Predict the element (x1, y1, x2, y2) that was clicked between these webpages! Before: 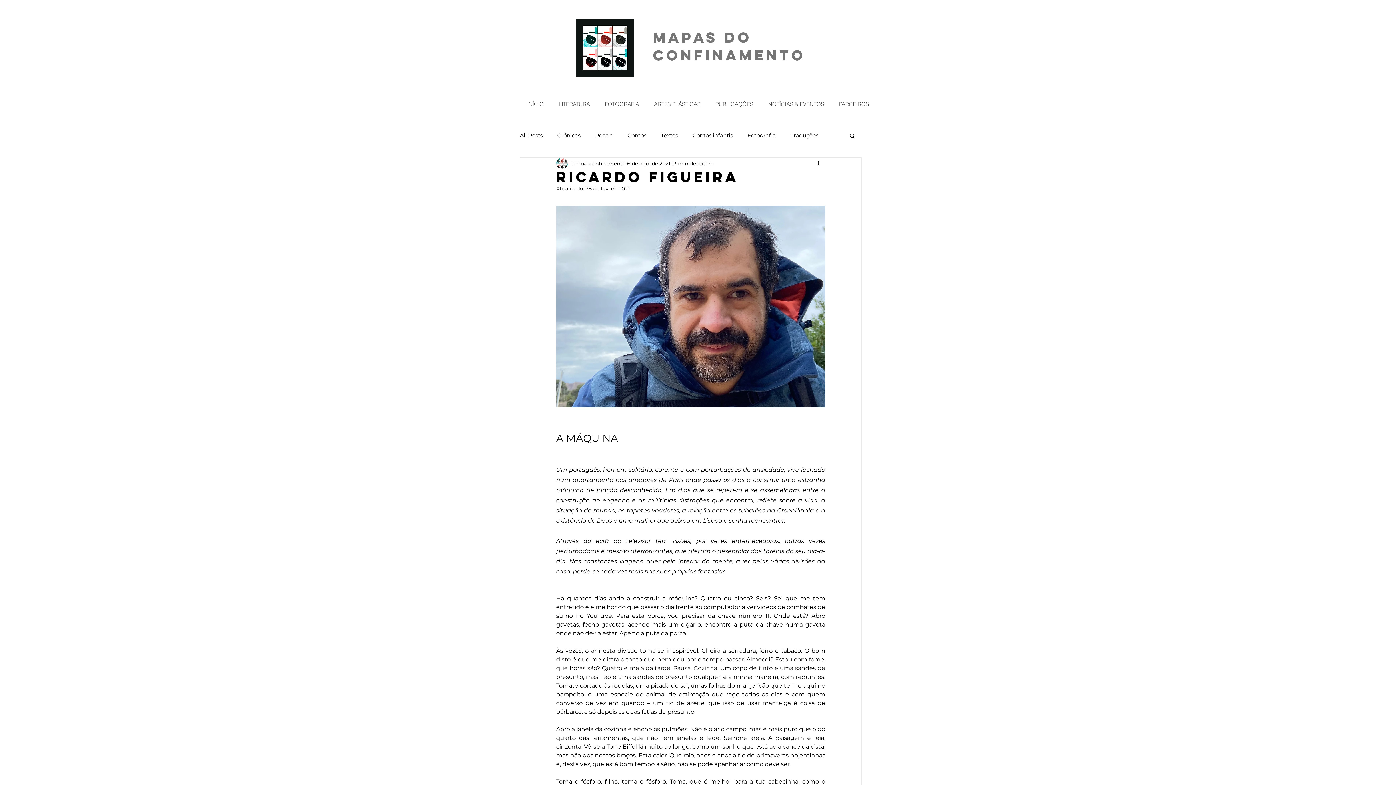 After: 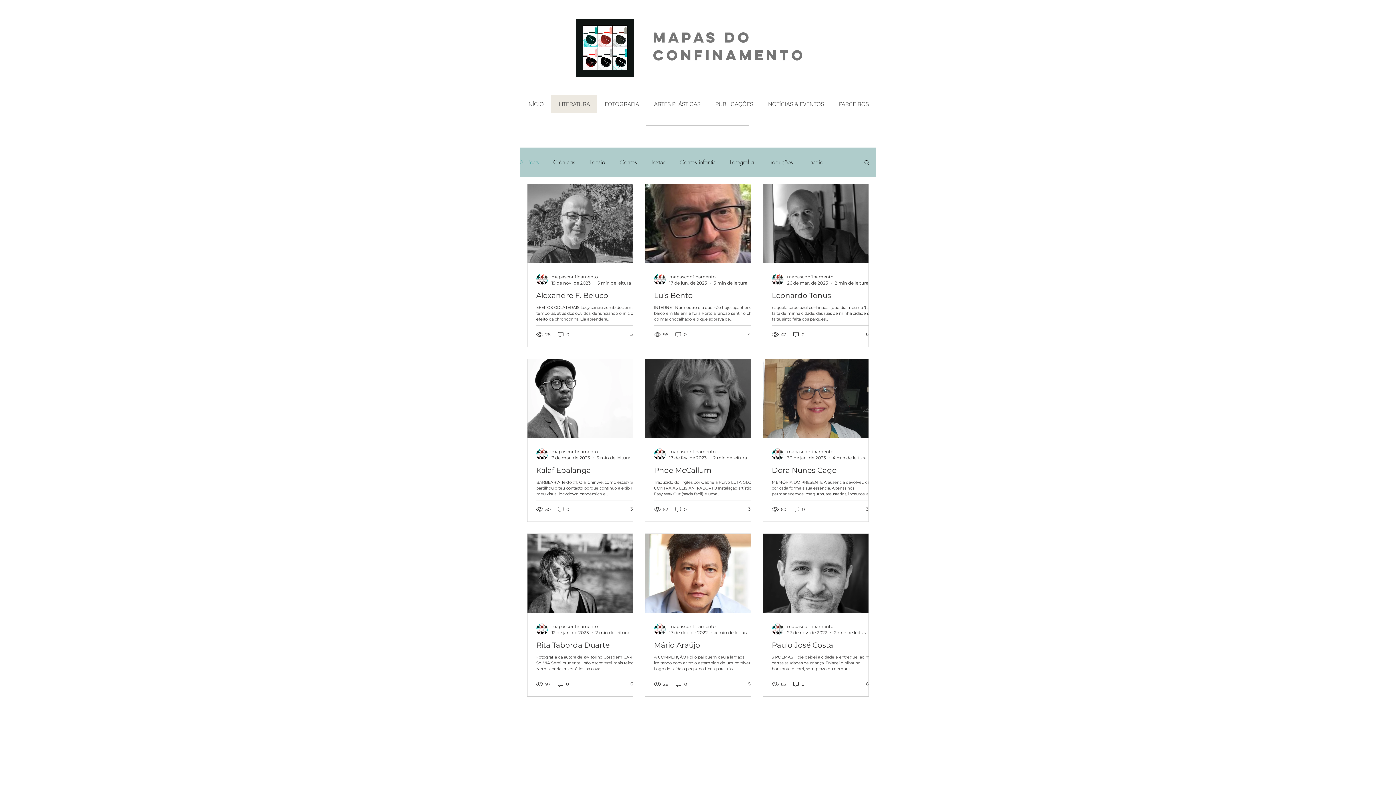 Action: bbox: (551, 95, 597, 113) label: LITERATURA